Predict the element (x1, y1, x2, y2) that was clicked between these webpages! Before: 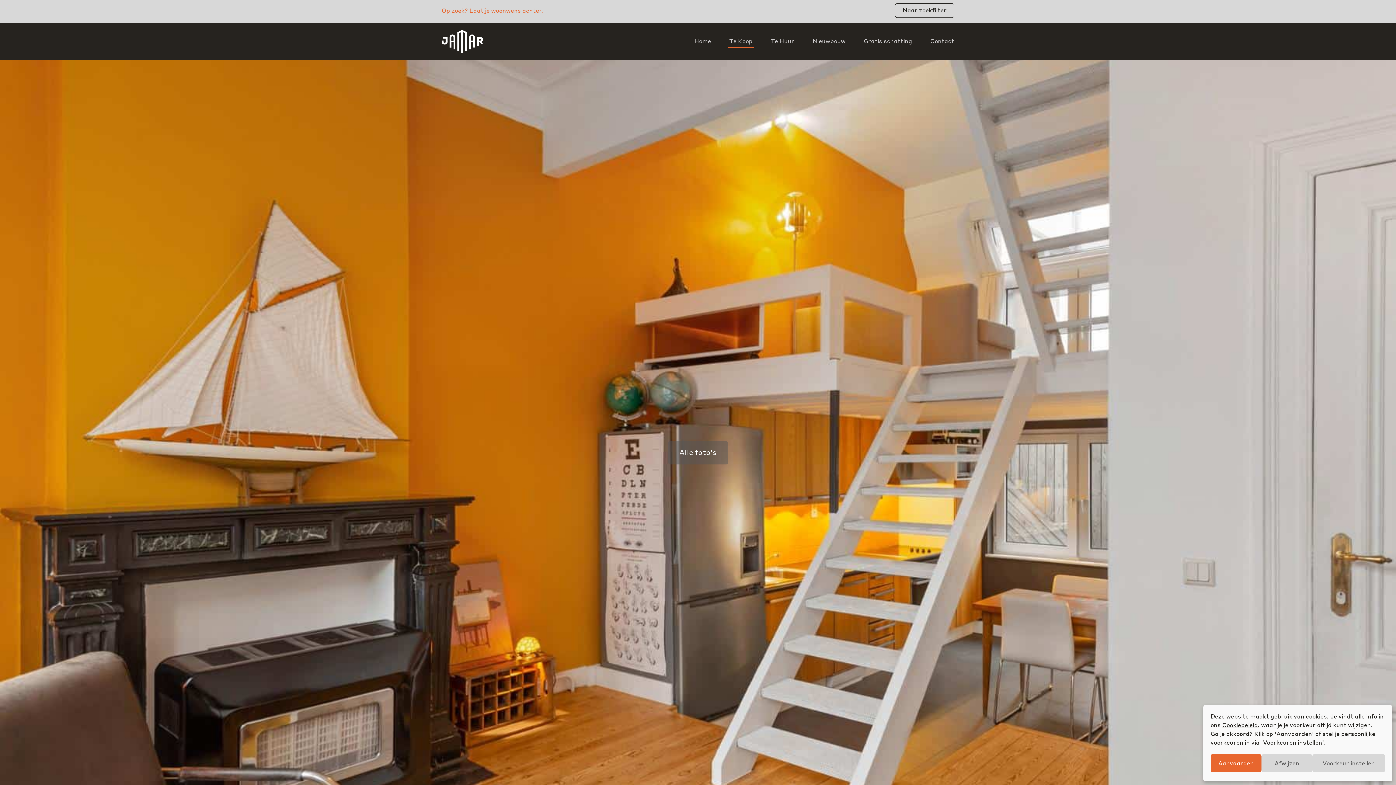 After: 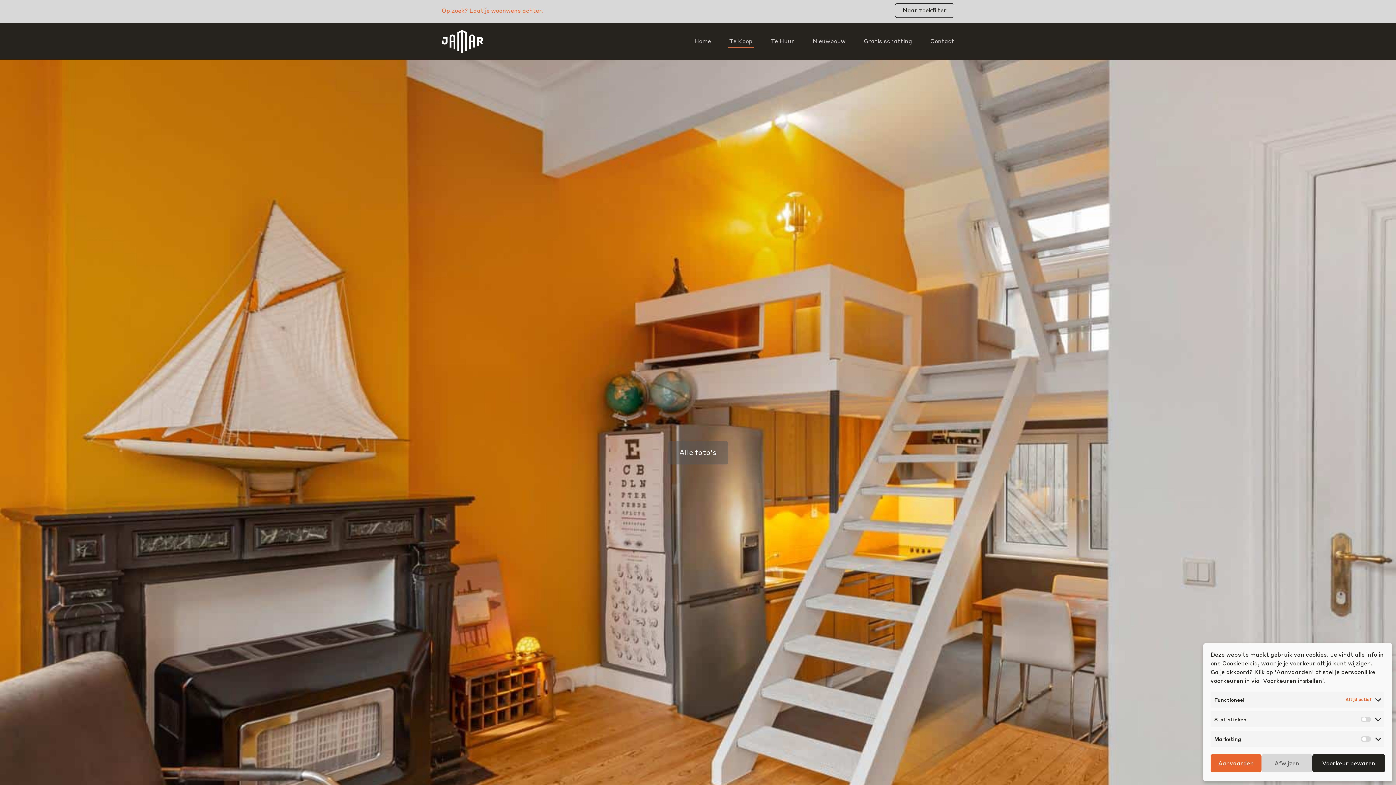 Action: bbox: (1312, 754, 1385, 772) label: Voorkeur instellen